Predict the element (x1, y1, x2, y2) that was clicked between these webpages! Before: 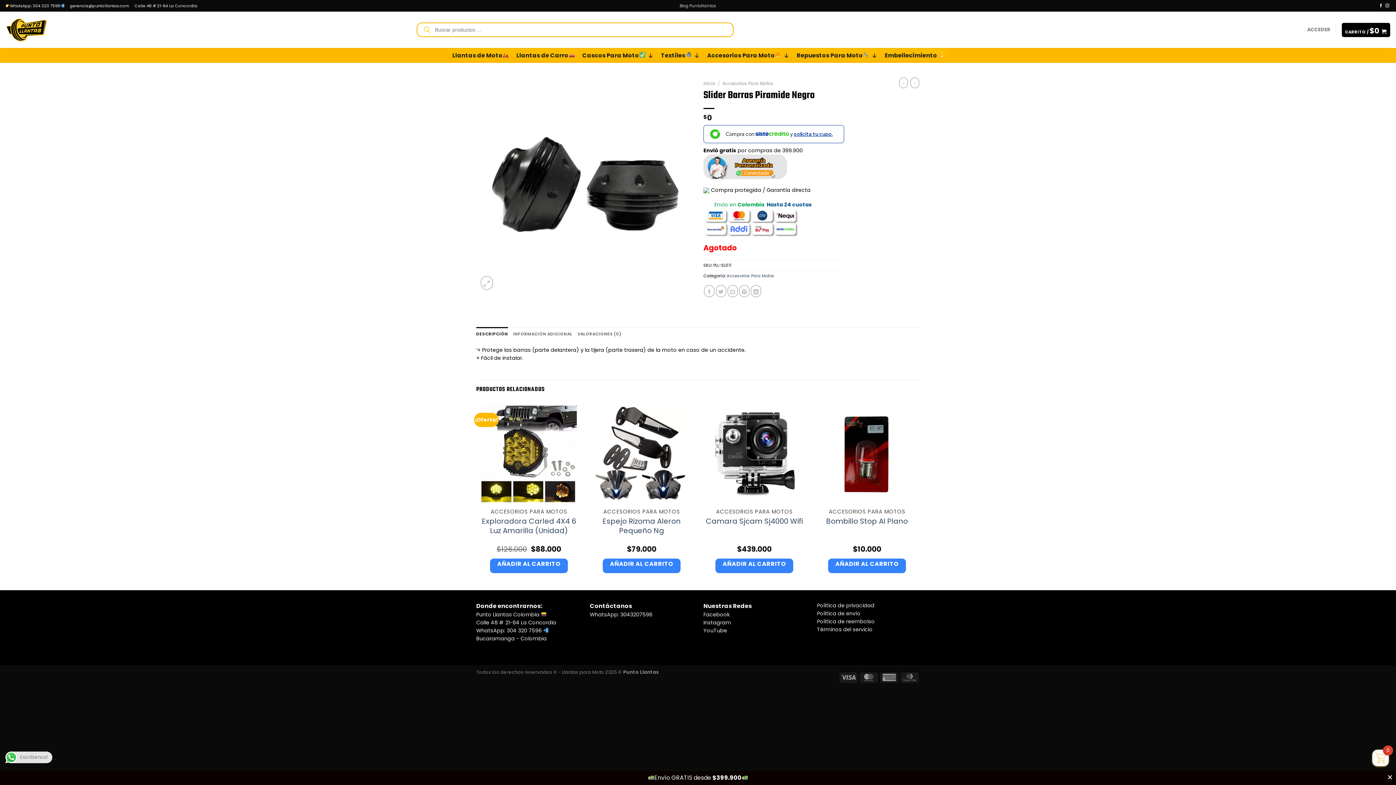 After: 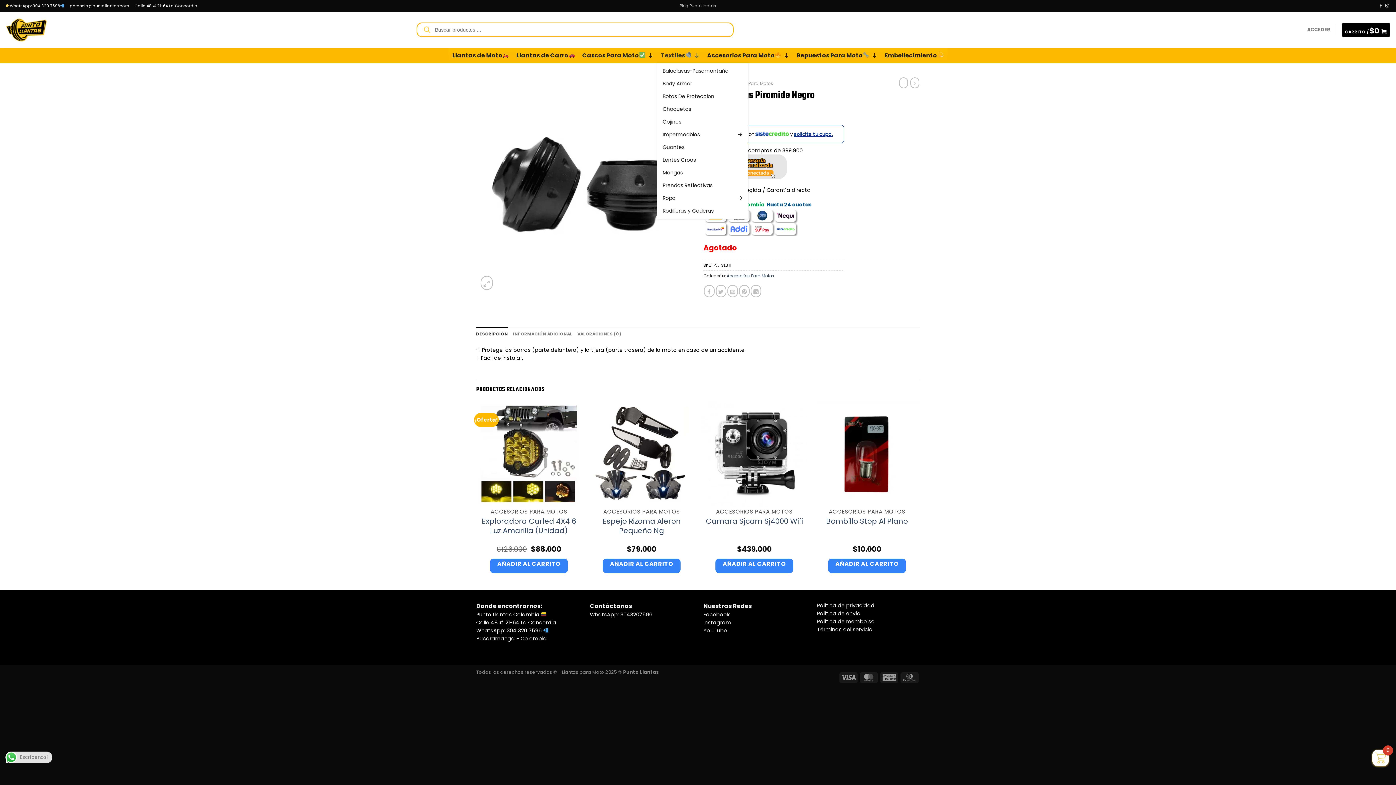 Action: label: Textiles bbox: (657, 48, 703, 62)